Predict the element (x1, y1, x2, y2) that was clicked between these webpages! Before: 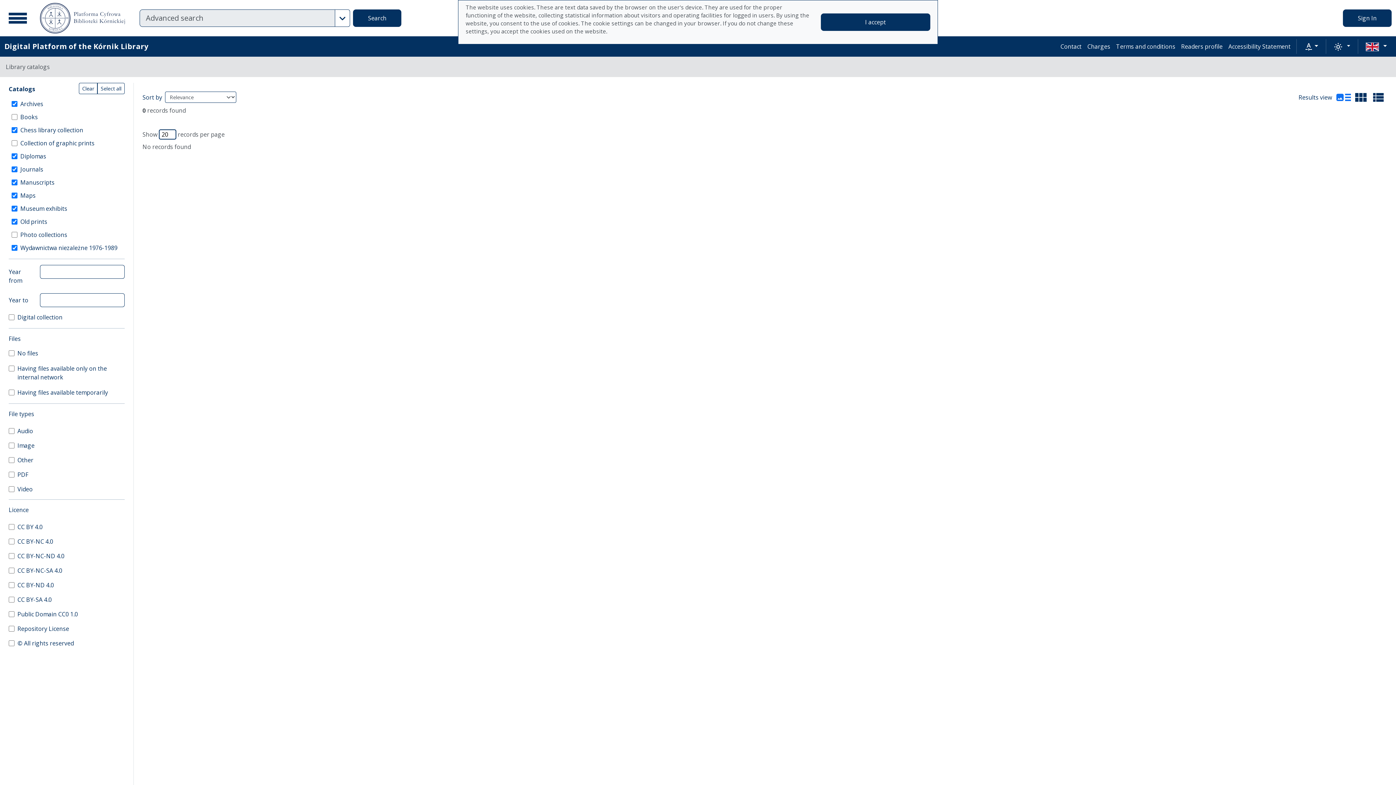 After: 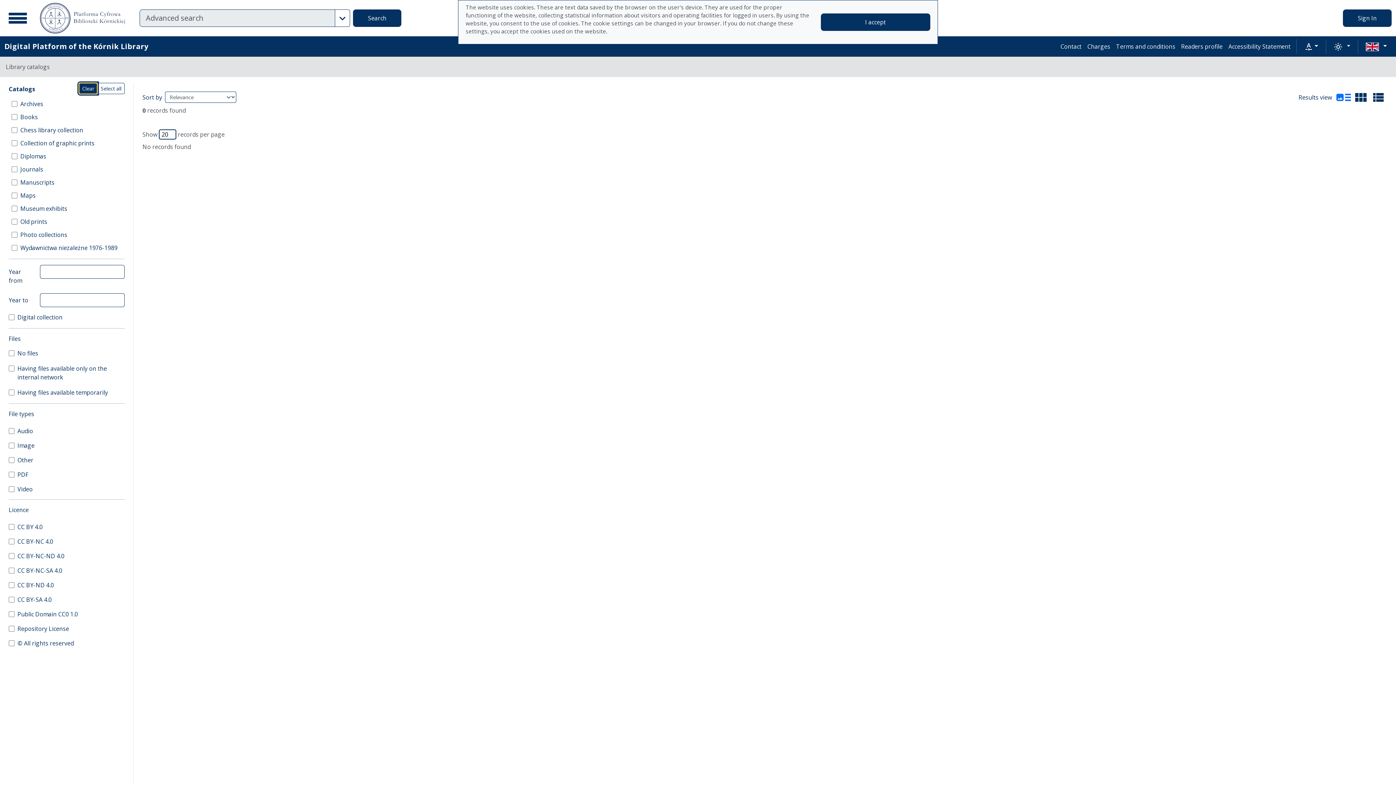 Action: label: Clear bbox: (78, 82, 97, 94)